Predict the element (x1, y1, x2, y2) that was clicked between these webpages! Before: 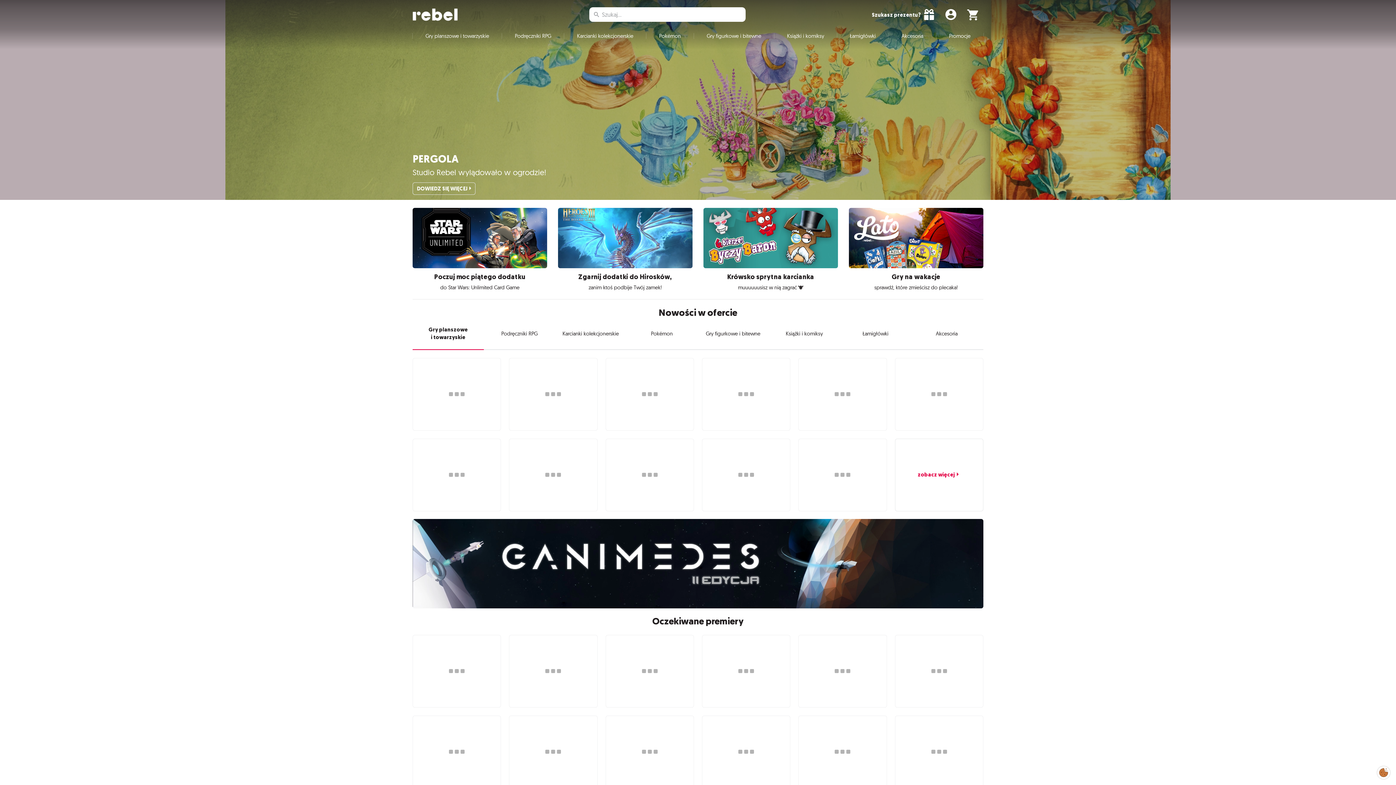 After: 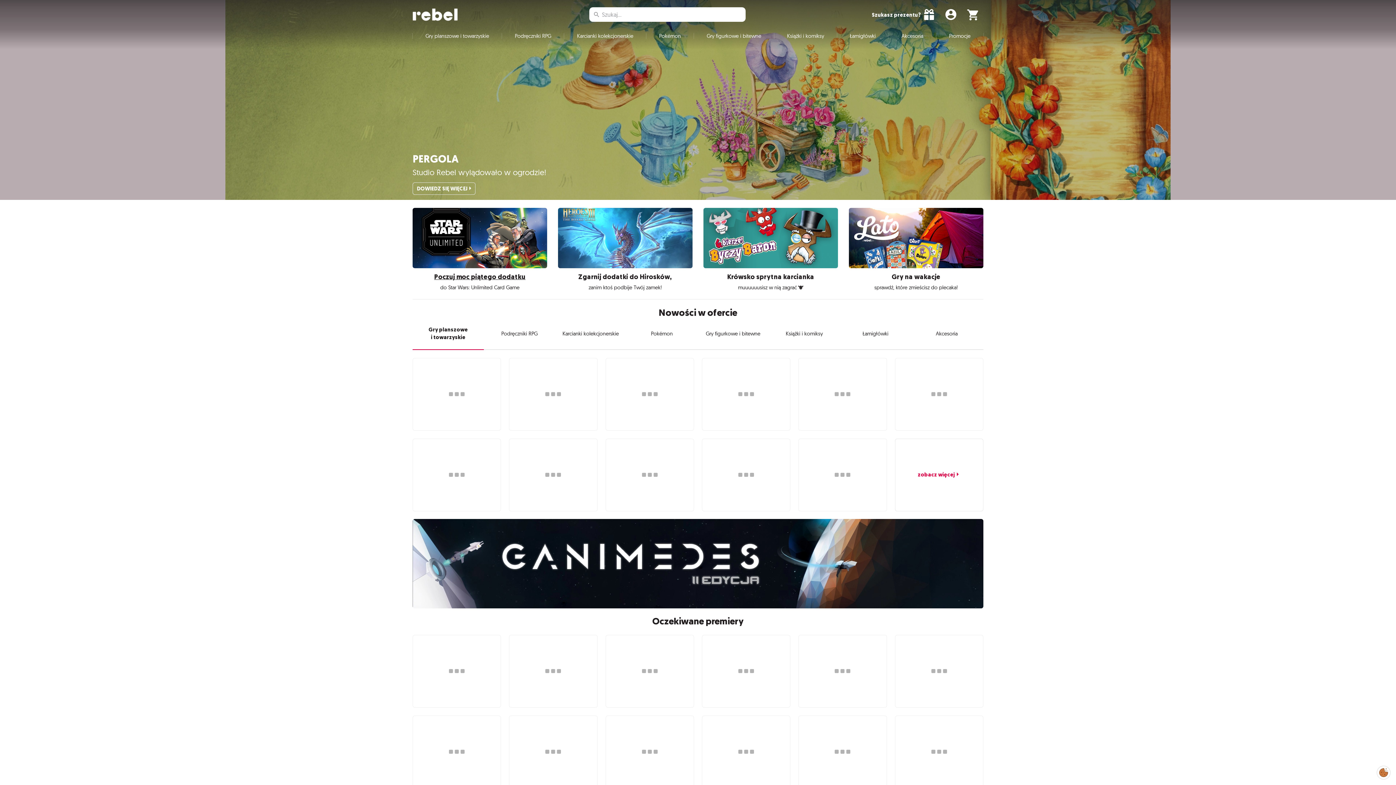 Action: bbox: (434, 272, 525, 281) label: Poczuj moc piątego dodatku